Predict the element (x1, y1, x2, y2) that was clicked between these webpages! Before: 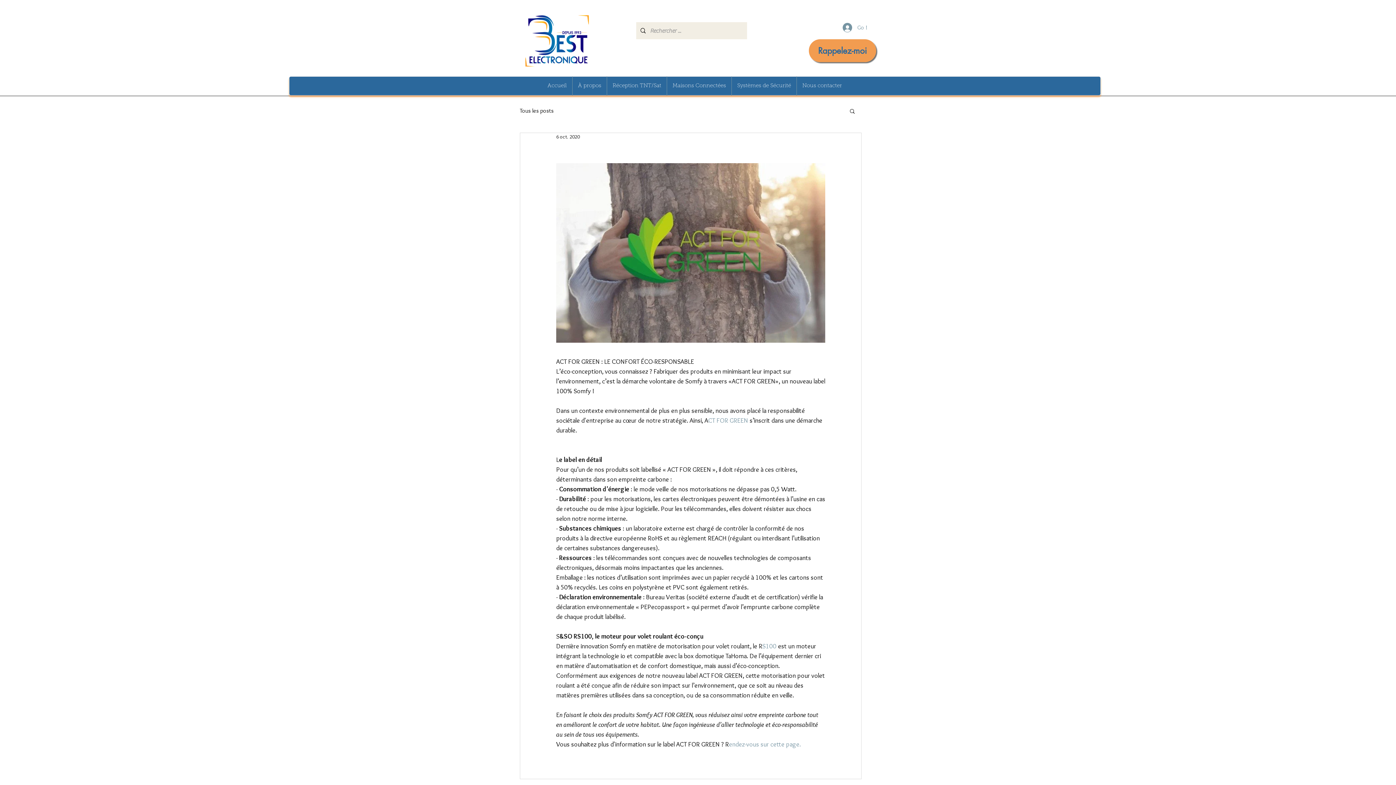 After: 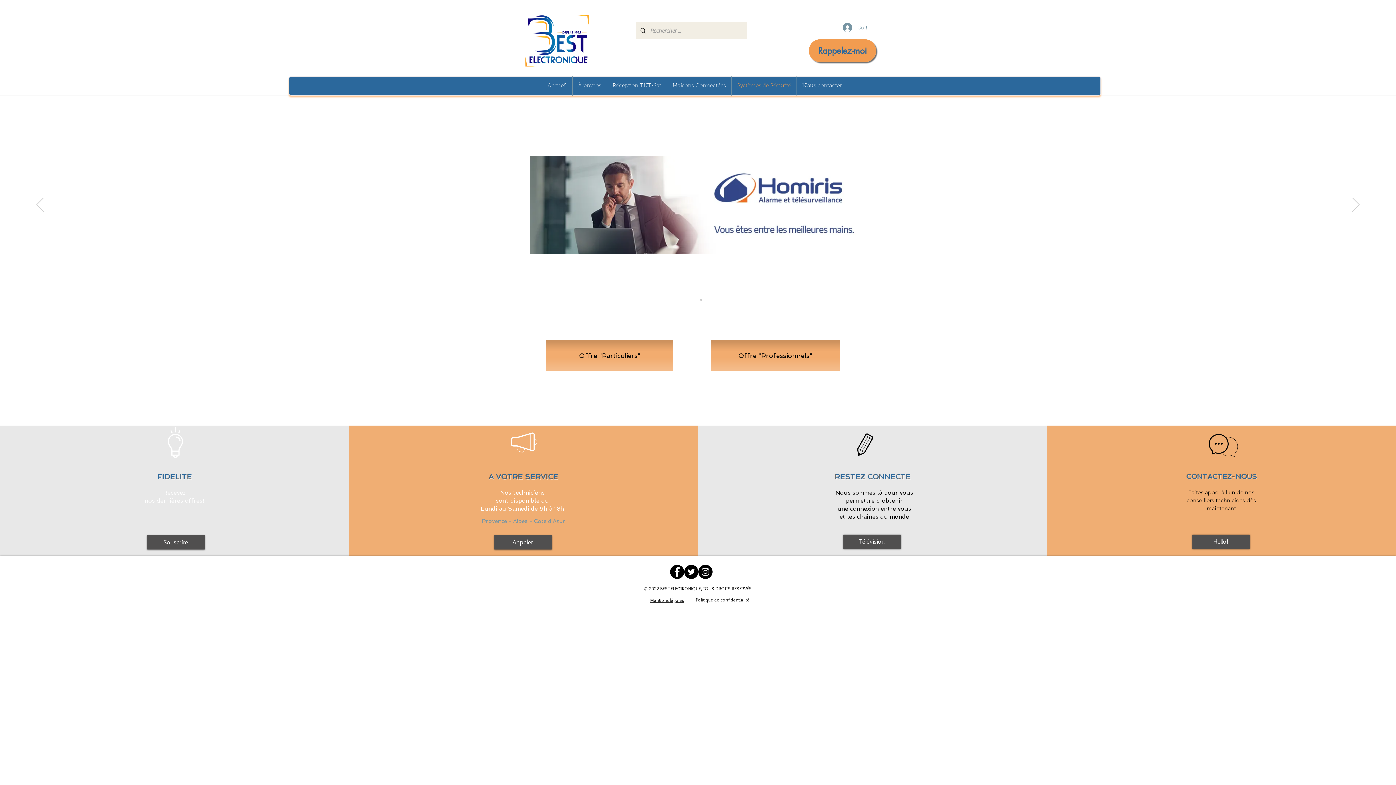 Action: bbox: (732, 76, 796, 95) label: Systèmes de Sécurité